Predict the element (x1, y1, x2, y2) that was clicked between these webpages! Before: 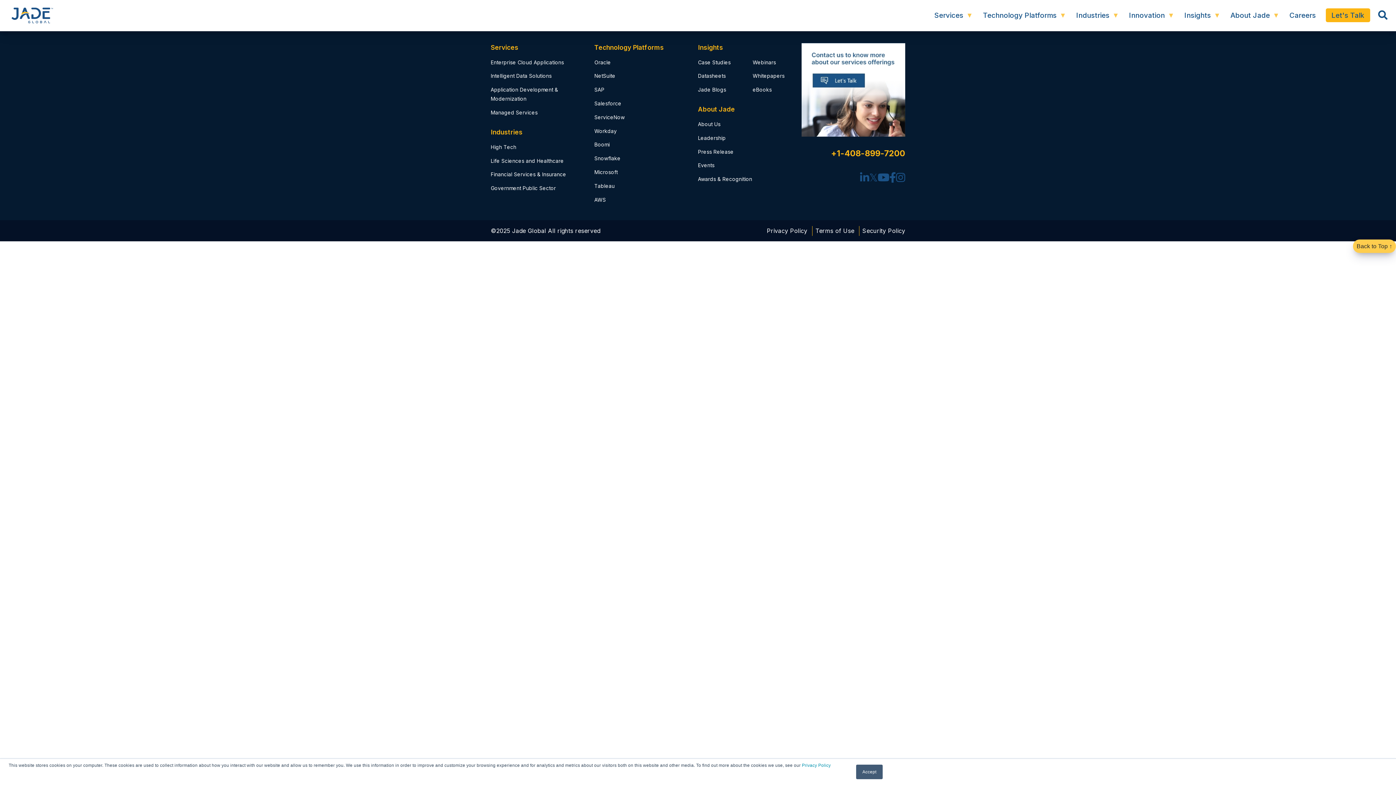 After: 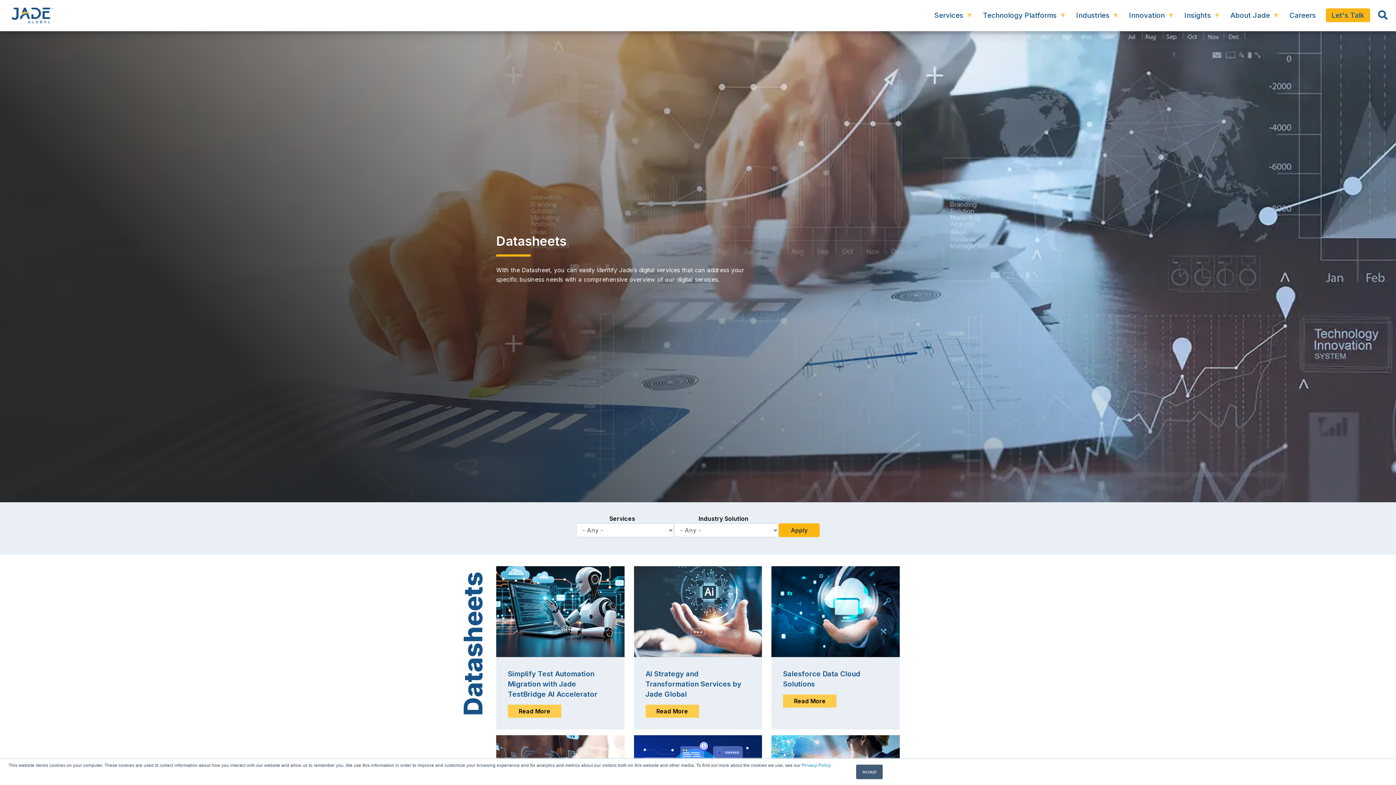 Action: label: Datasheets bbox: (698, 71, 747, 80)